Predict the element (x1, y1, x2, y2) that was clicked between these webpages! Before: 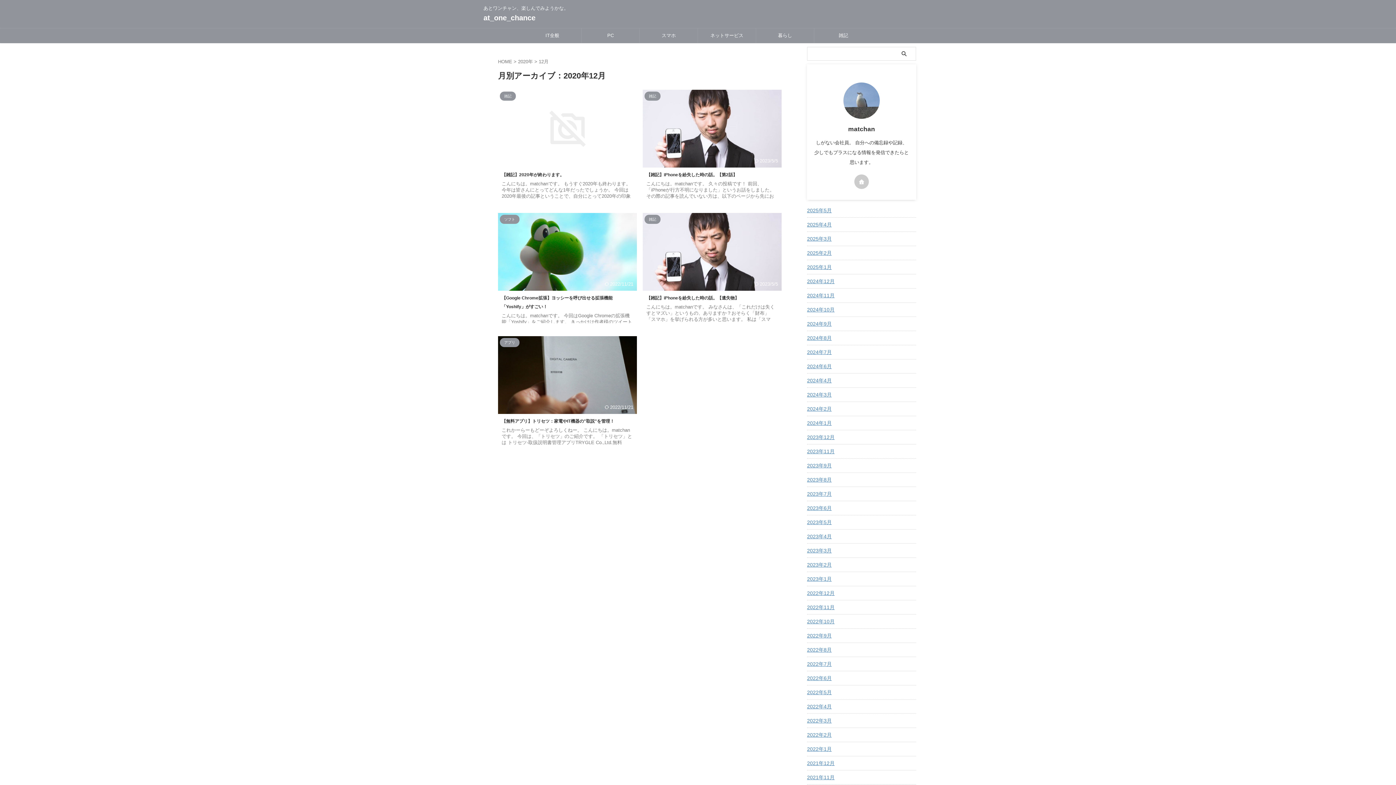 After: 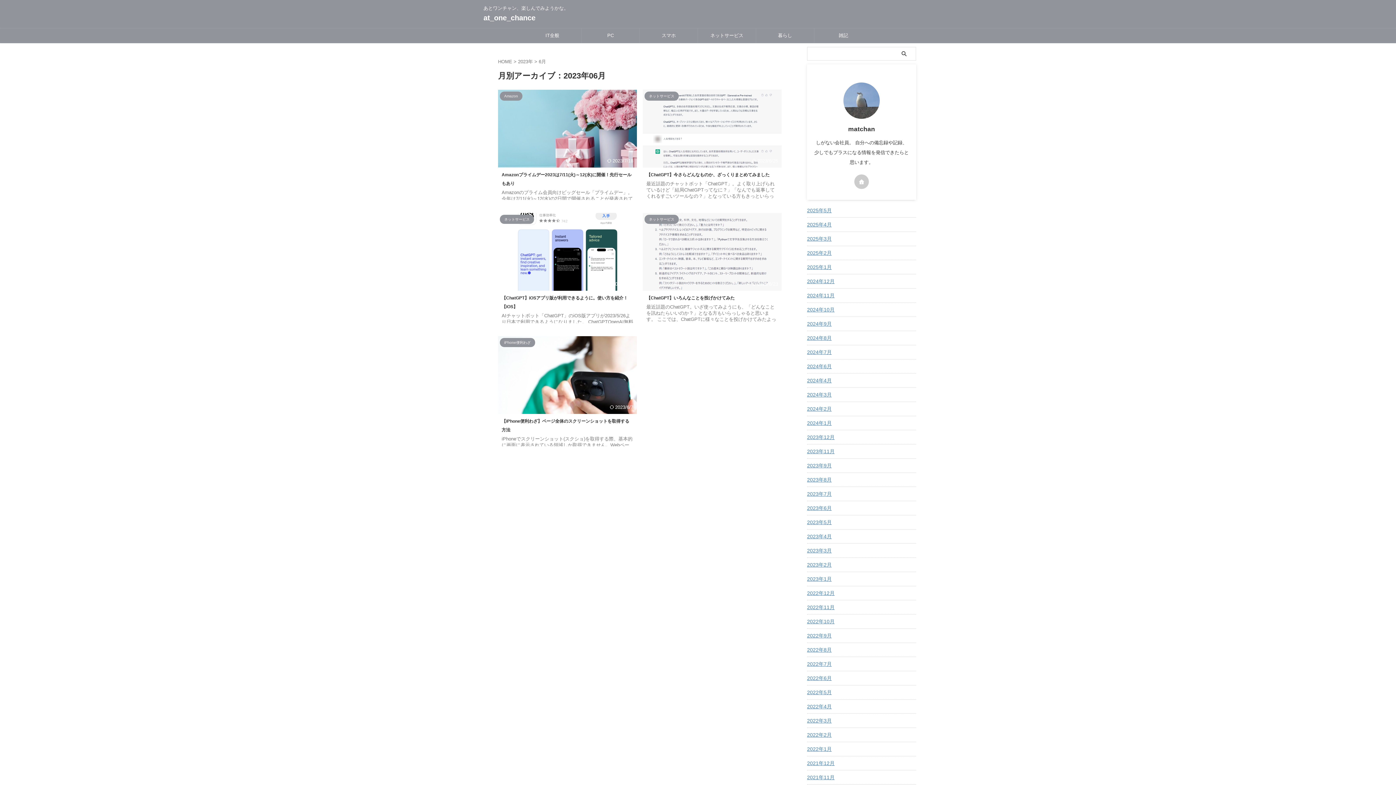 Action: bbox: (807, 501, 916, 514) label: 2023年6月